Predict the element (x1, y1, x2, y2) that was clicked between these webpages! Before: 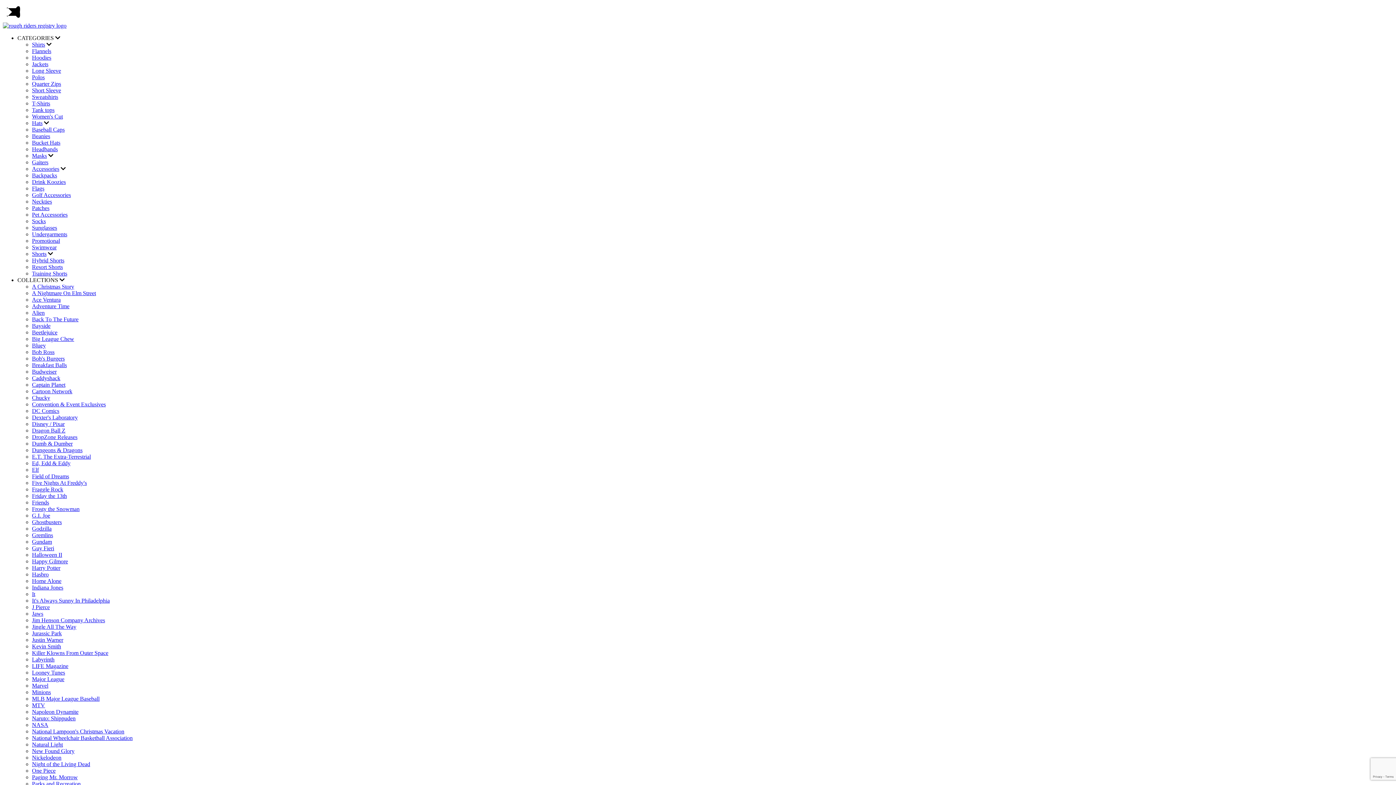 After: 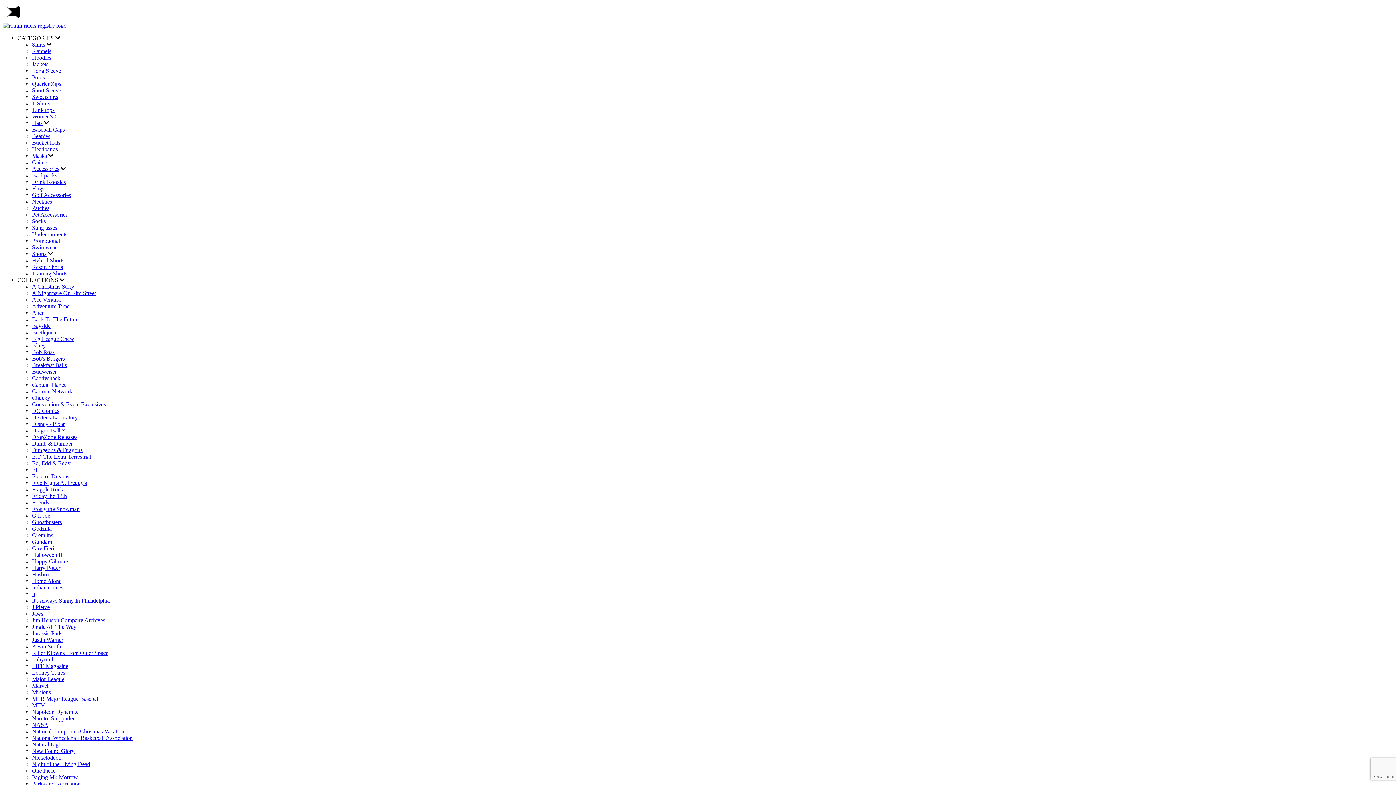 Action: bbox: (32, 231, 67, 237) label: Undergarments